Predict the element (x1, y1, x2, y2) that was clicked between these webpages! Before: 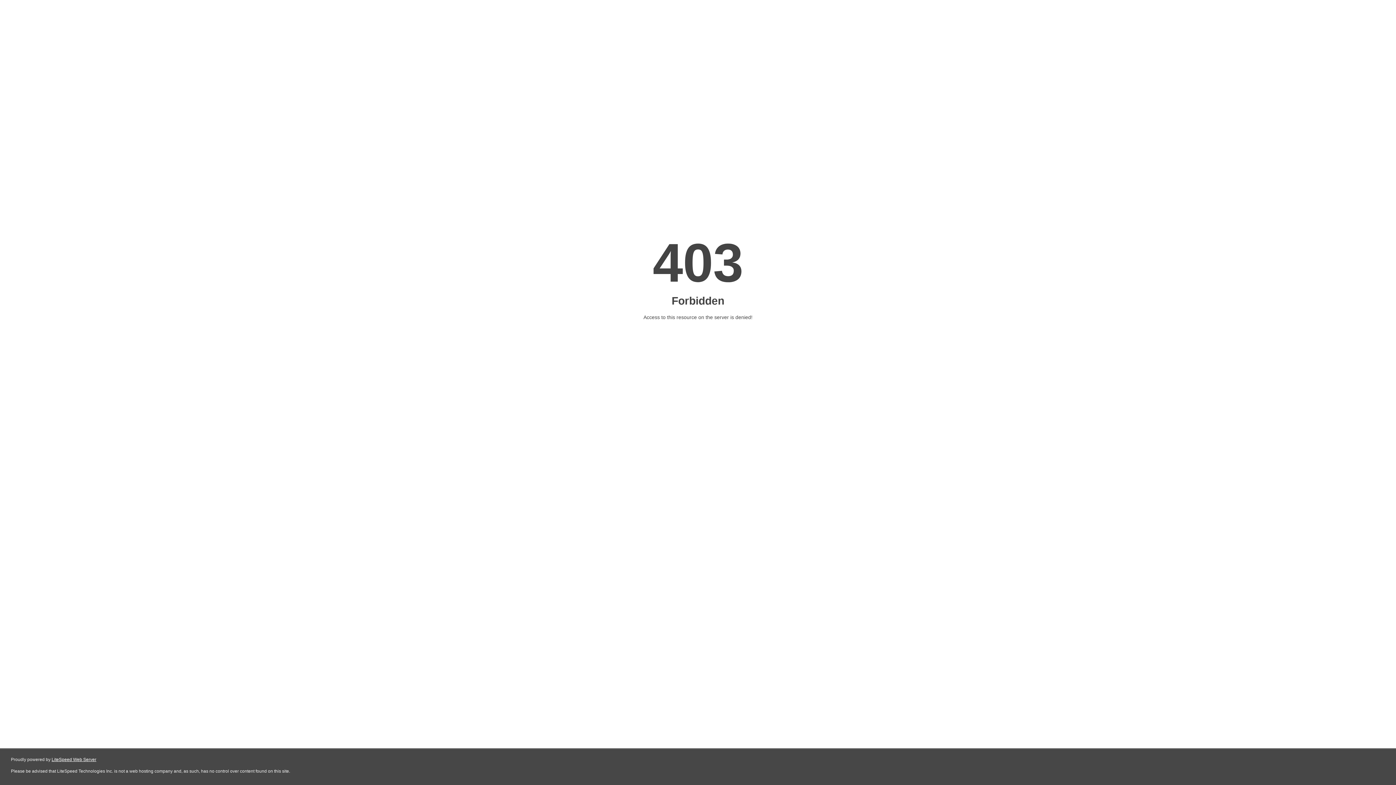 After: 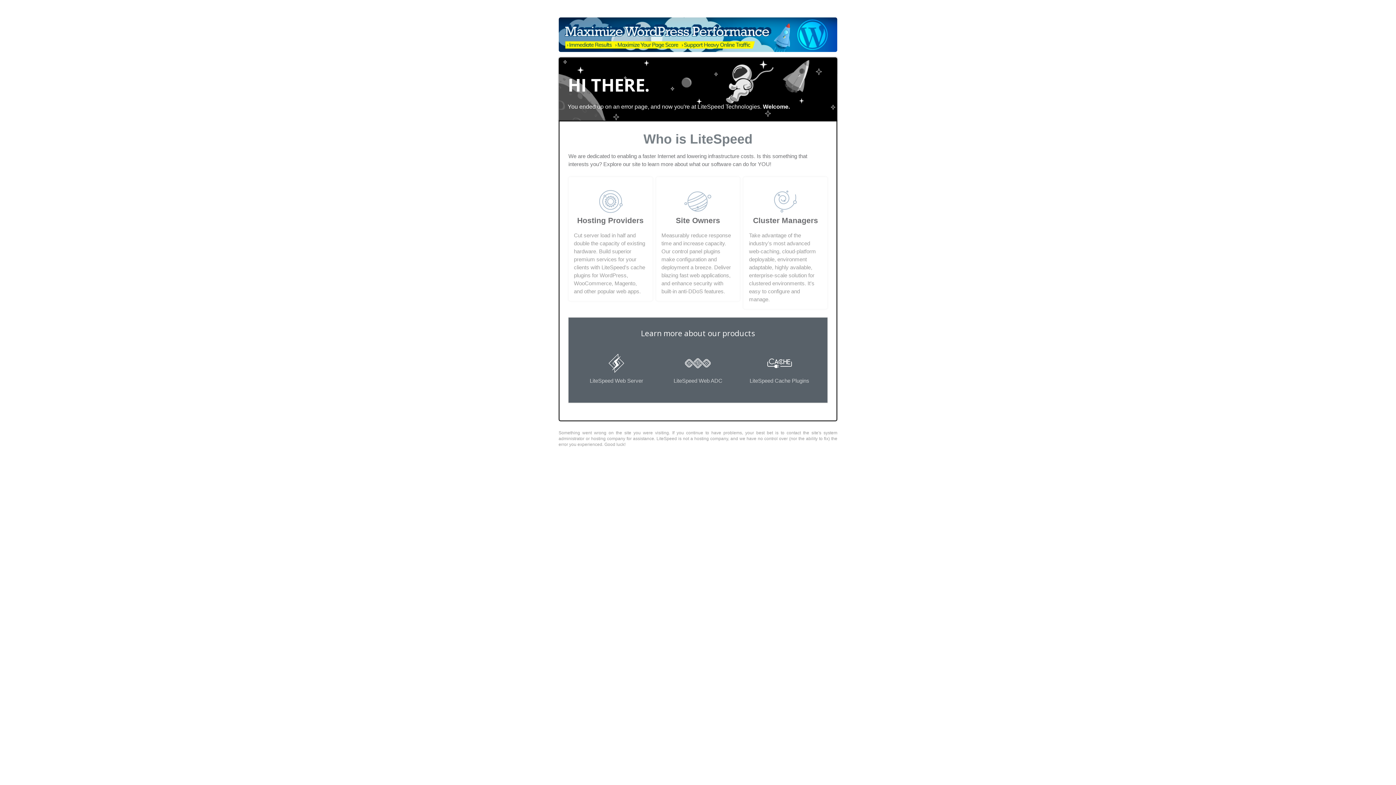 Action: label: LiteSpeed Web Server bbox: (51, 757, 96, 762)